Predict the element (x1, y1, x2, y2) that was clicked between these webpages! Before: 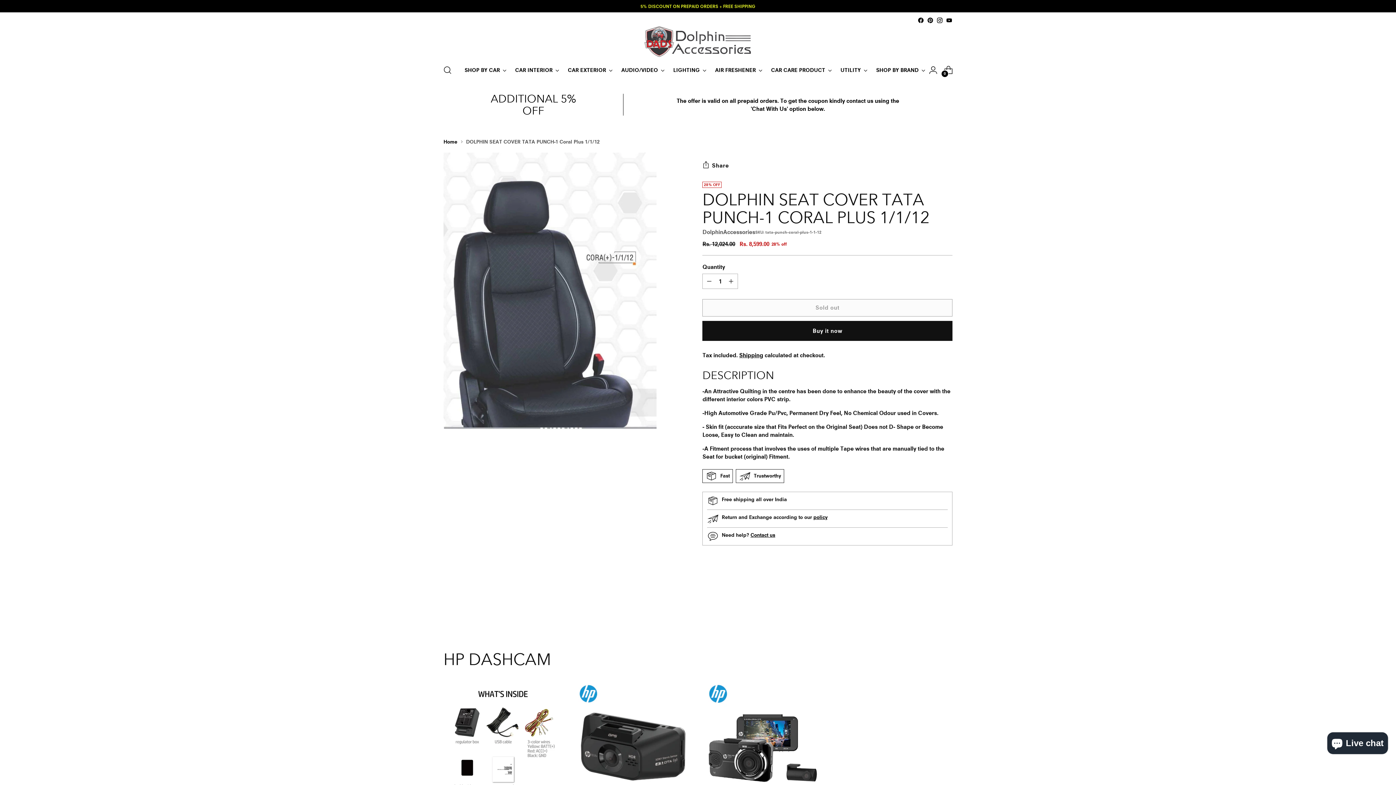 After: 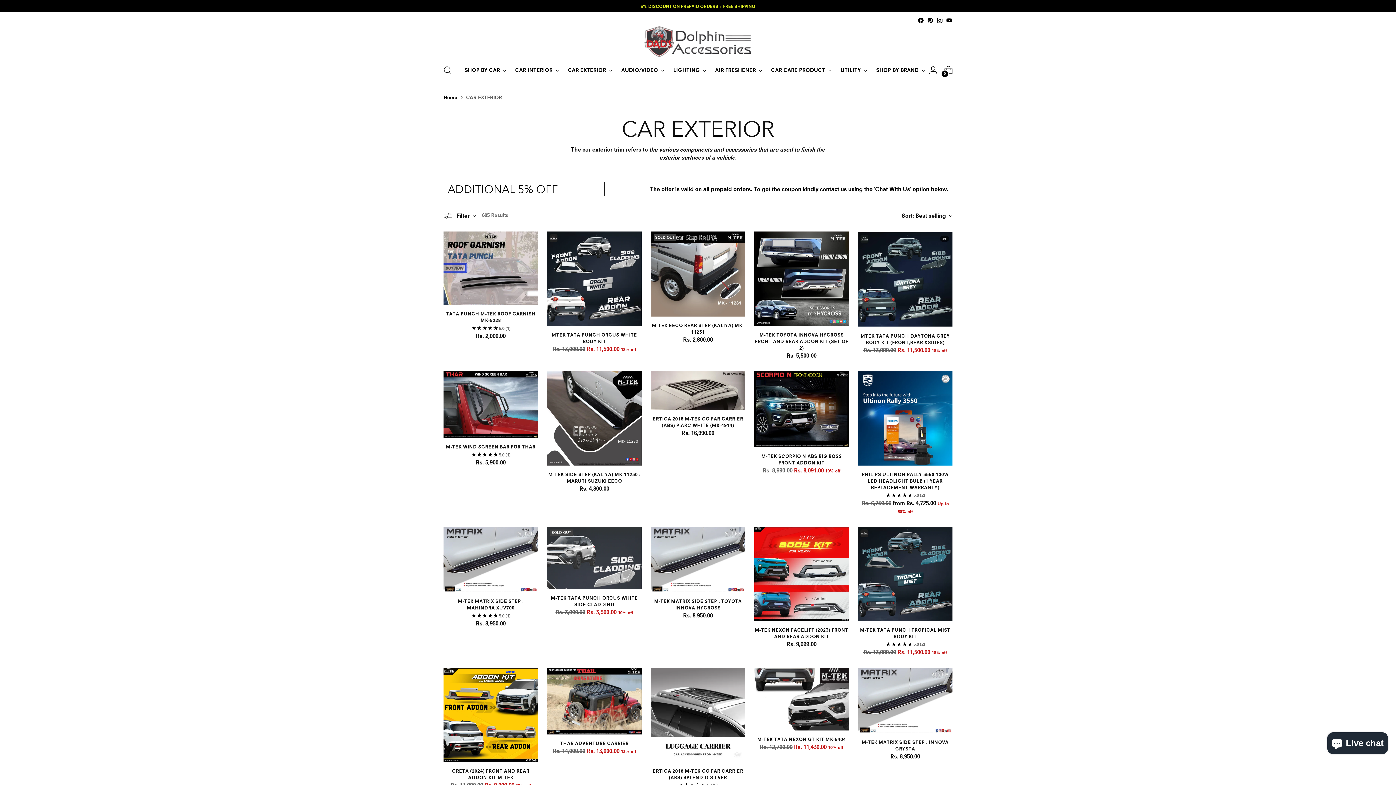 Action: bbox: (568, 62, 612, 78) label: CAR EXTERIOR